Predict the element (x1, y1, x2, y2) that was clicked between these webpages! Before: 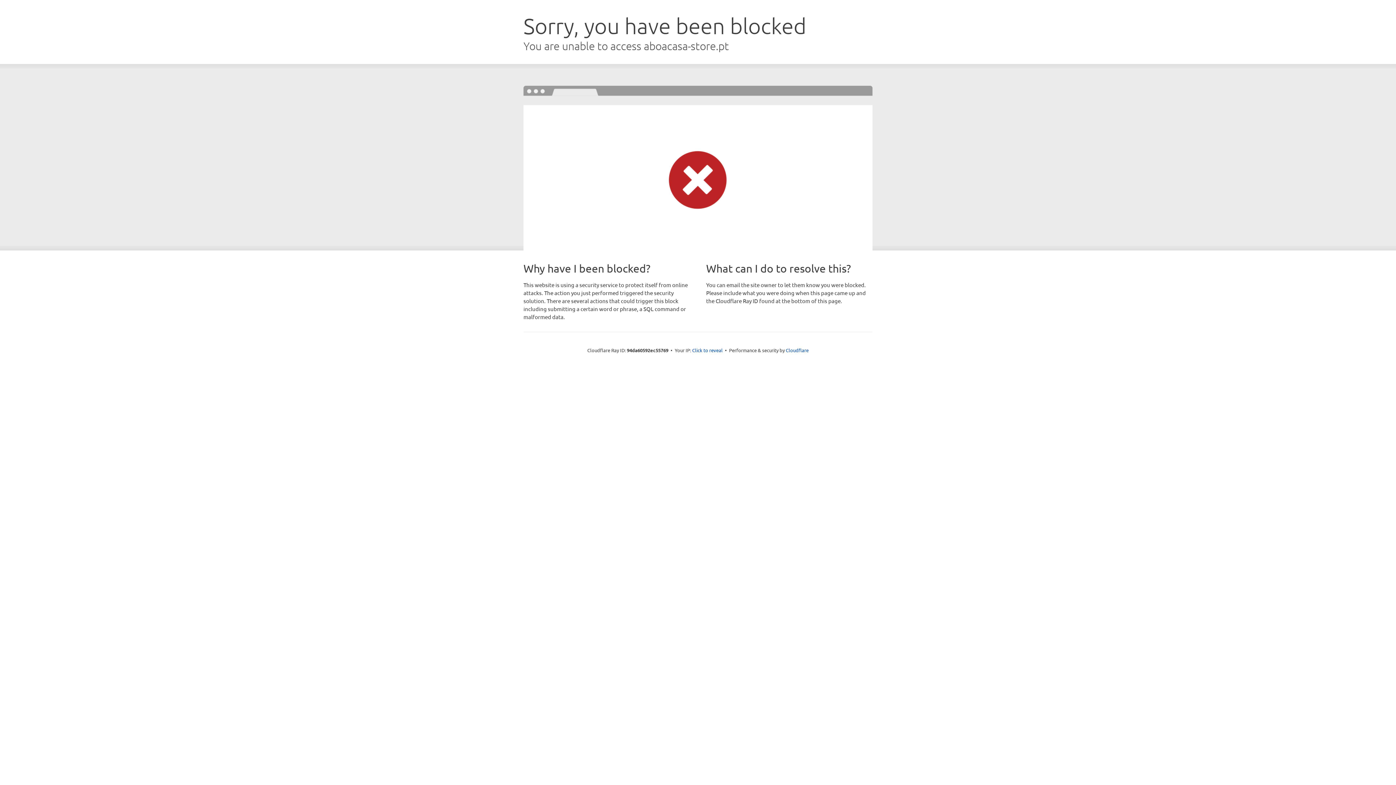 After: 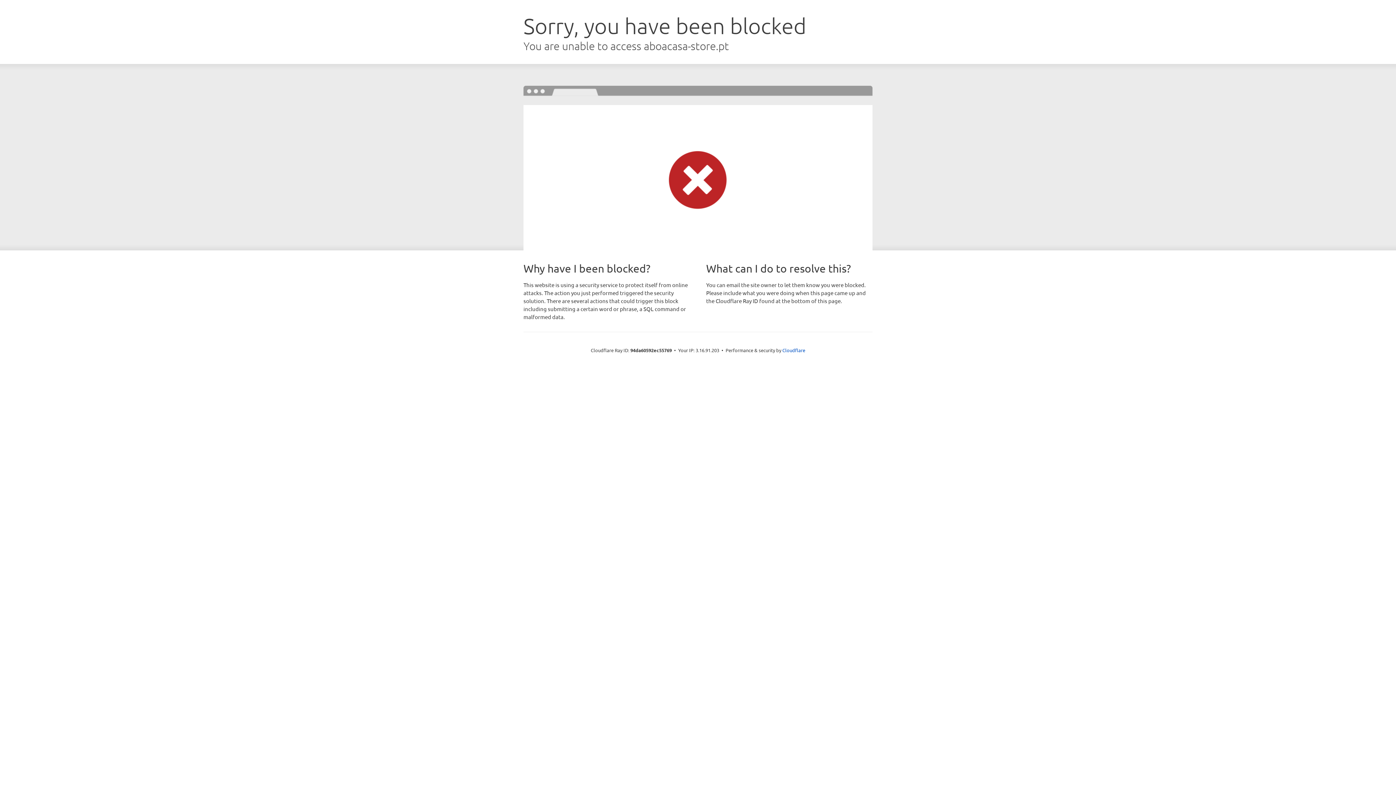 Action: bbox: (692, 346, 722, 353) label: Click to reveal